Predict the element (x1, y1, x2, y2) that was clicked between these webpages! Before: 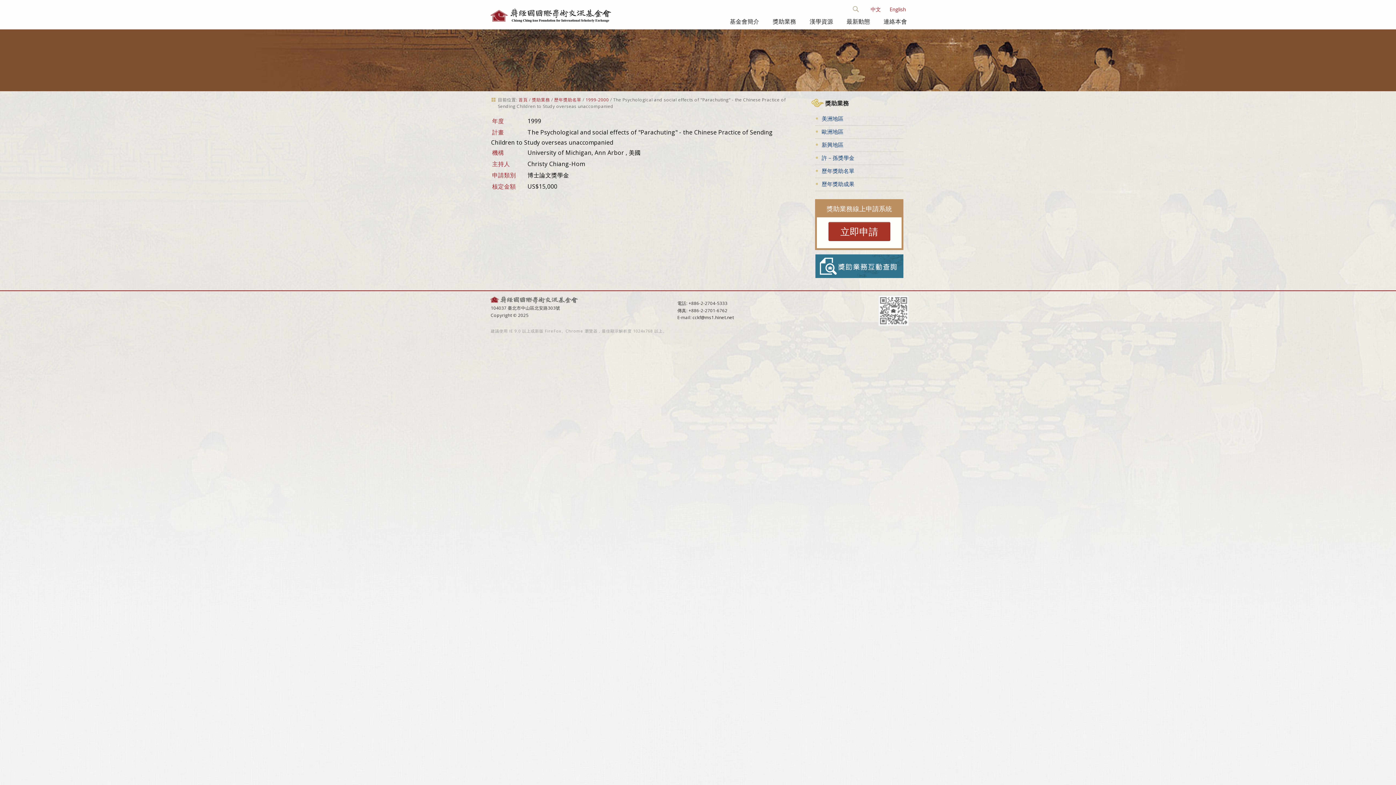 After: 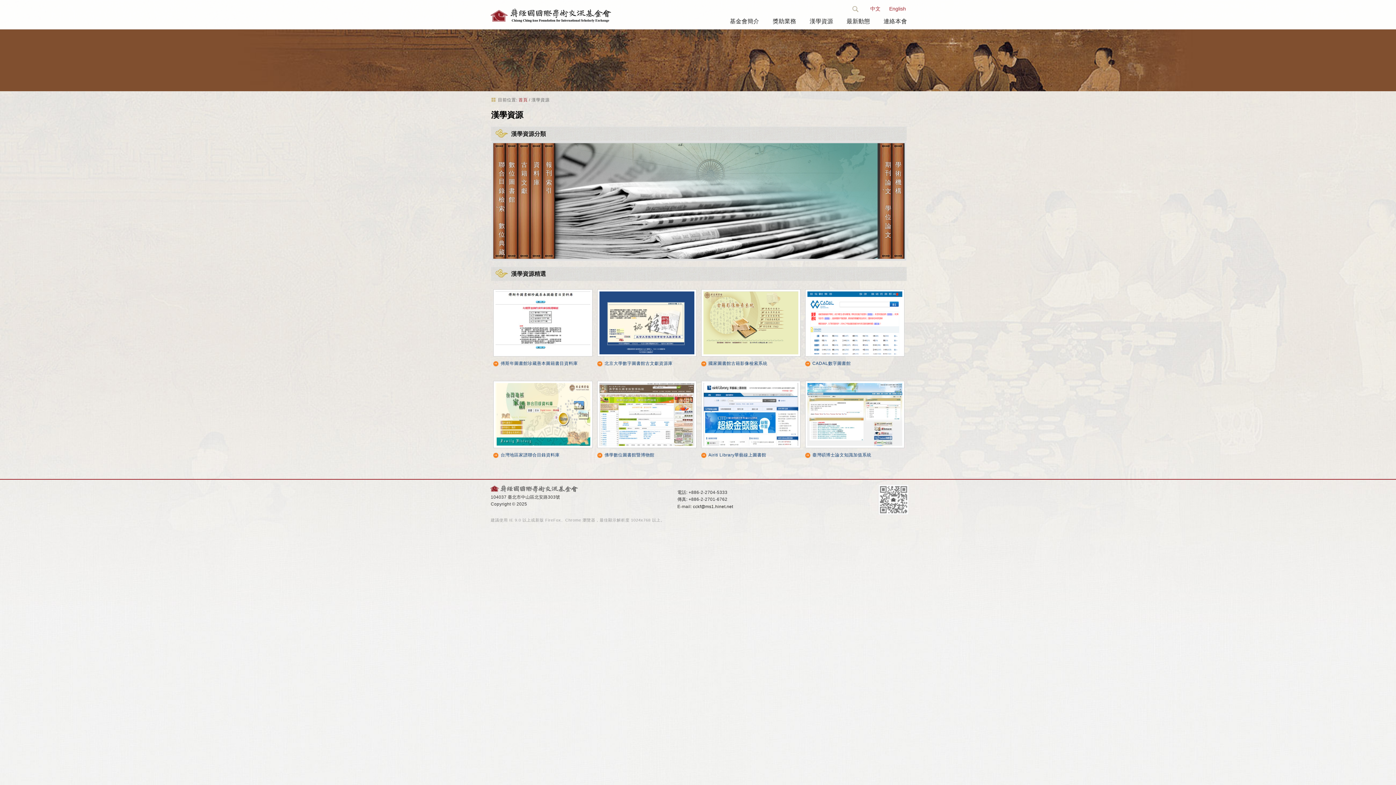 Action: label: 漢學資源 bbox: (809, 14, 833, 28)